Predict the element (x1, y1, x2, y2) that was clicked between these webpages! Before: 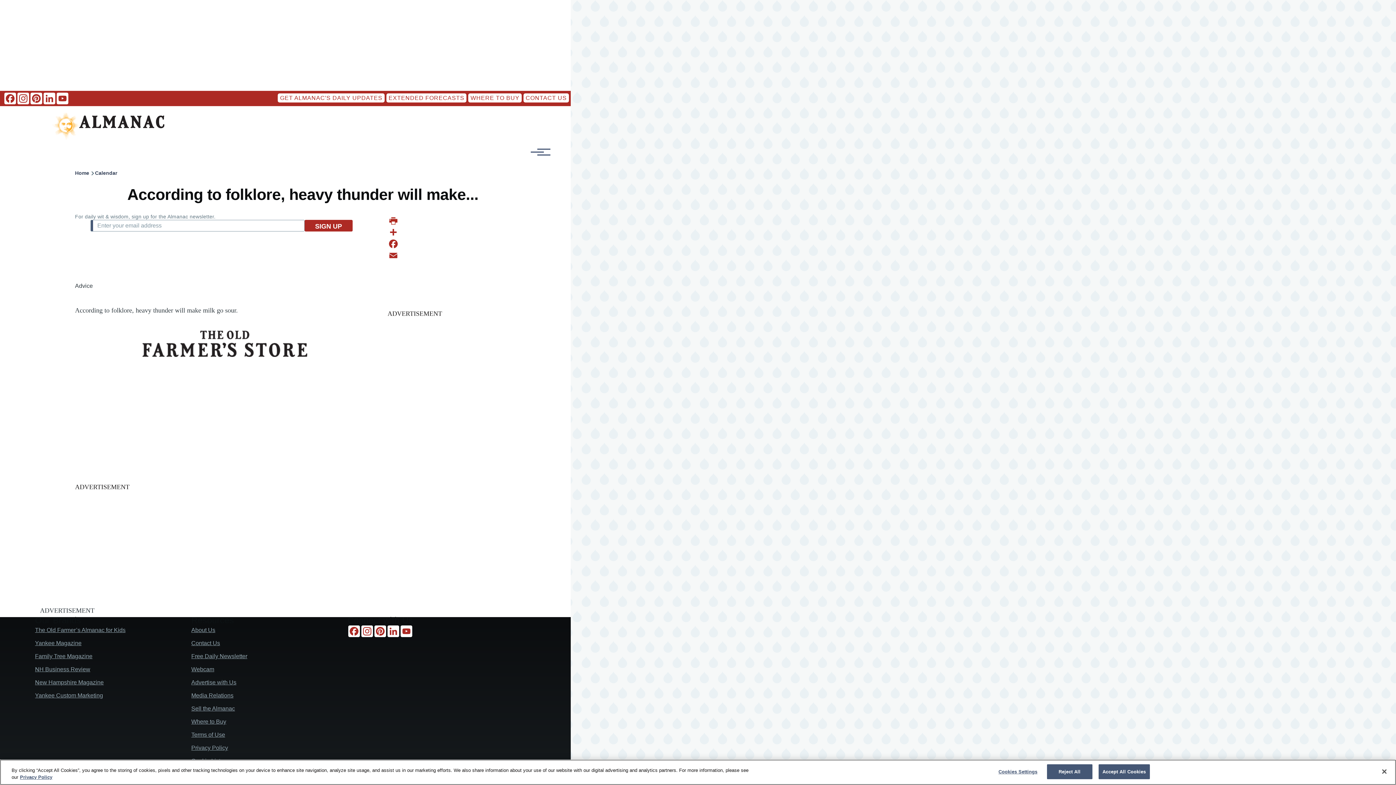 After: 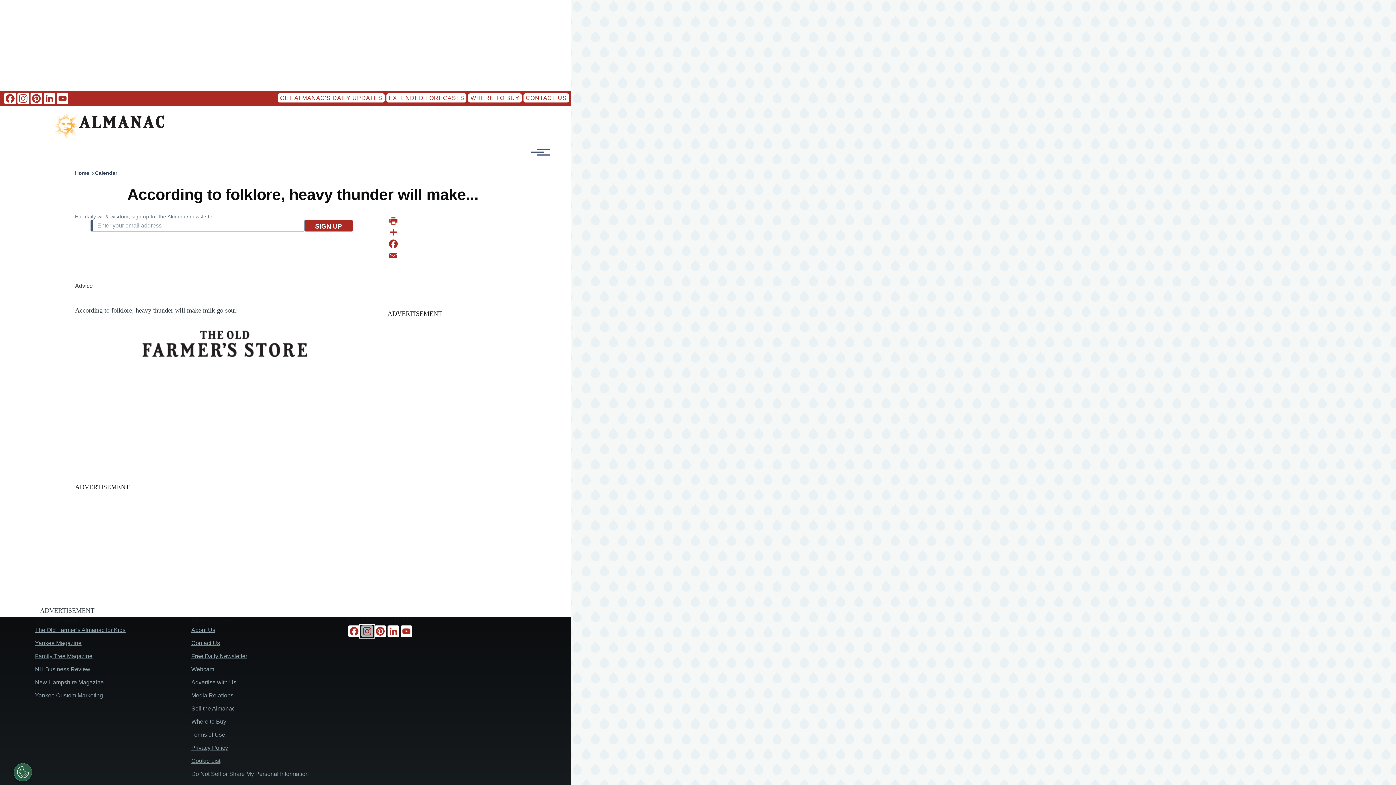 Action: label: Instagram bbox: (360, 625, 373, 637)